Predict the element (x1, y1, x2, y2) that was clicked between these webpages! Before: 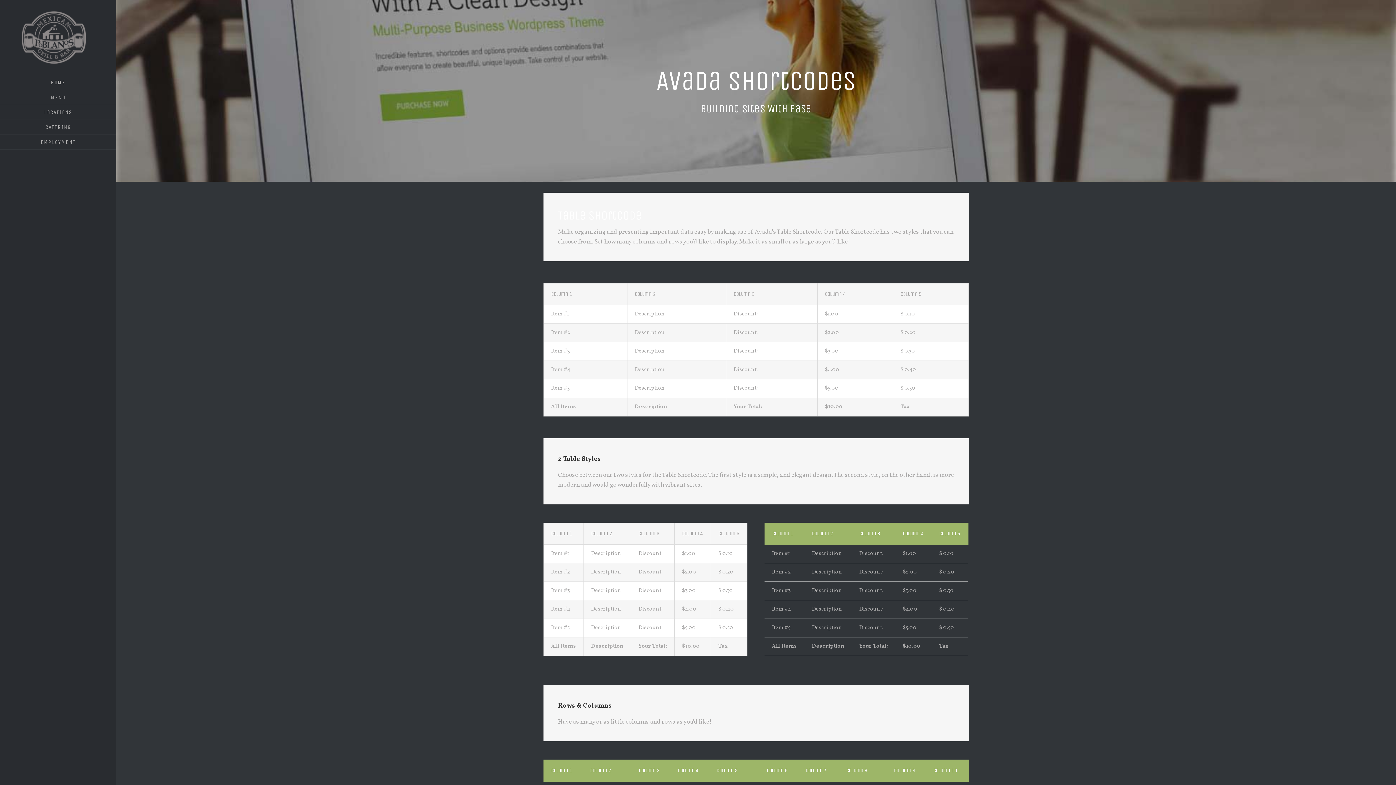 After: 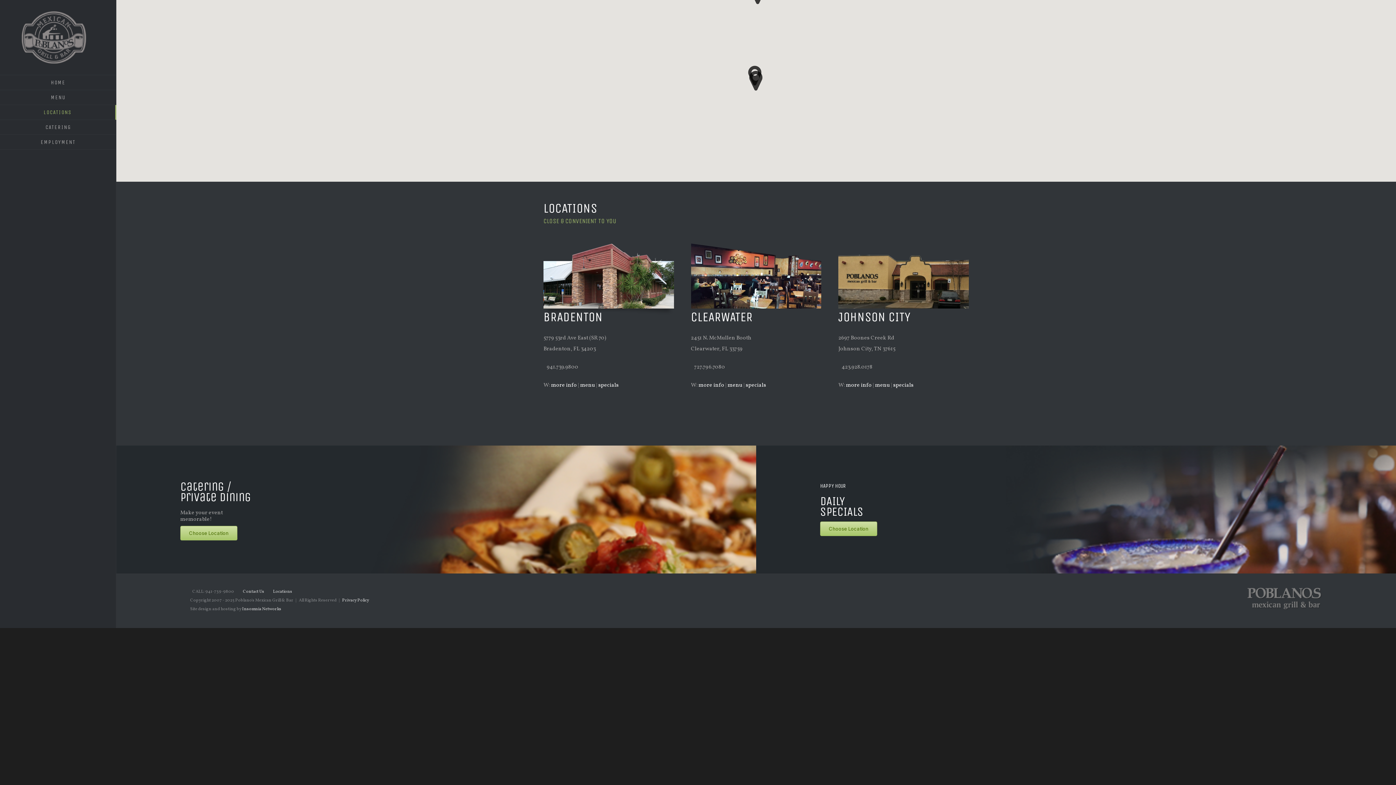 Action: label: LOCATIONS bbox: (0, 105, 116, 120)